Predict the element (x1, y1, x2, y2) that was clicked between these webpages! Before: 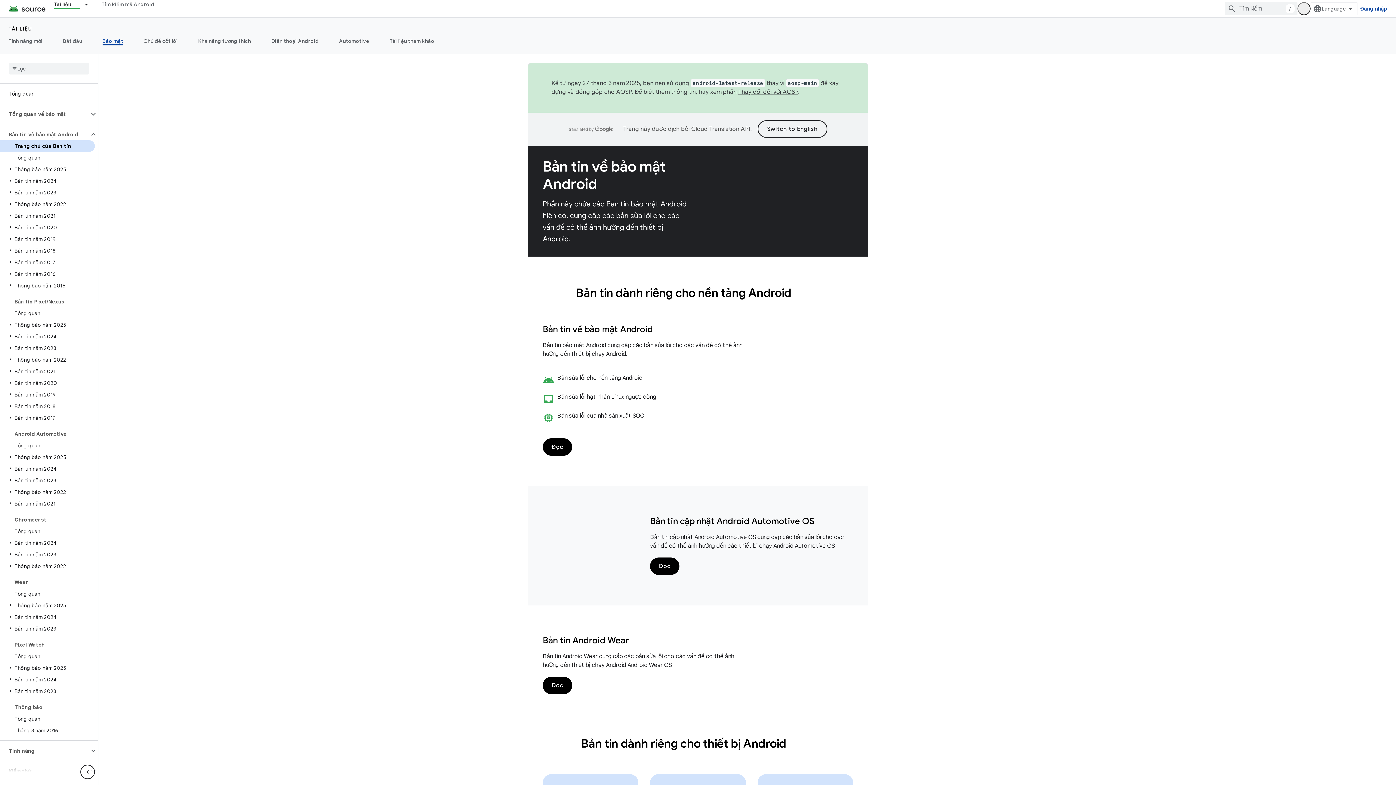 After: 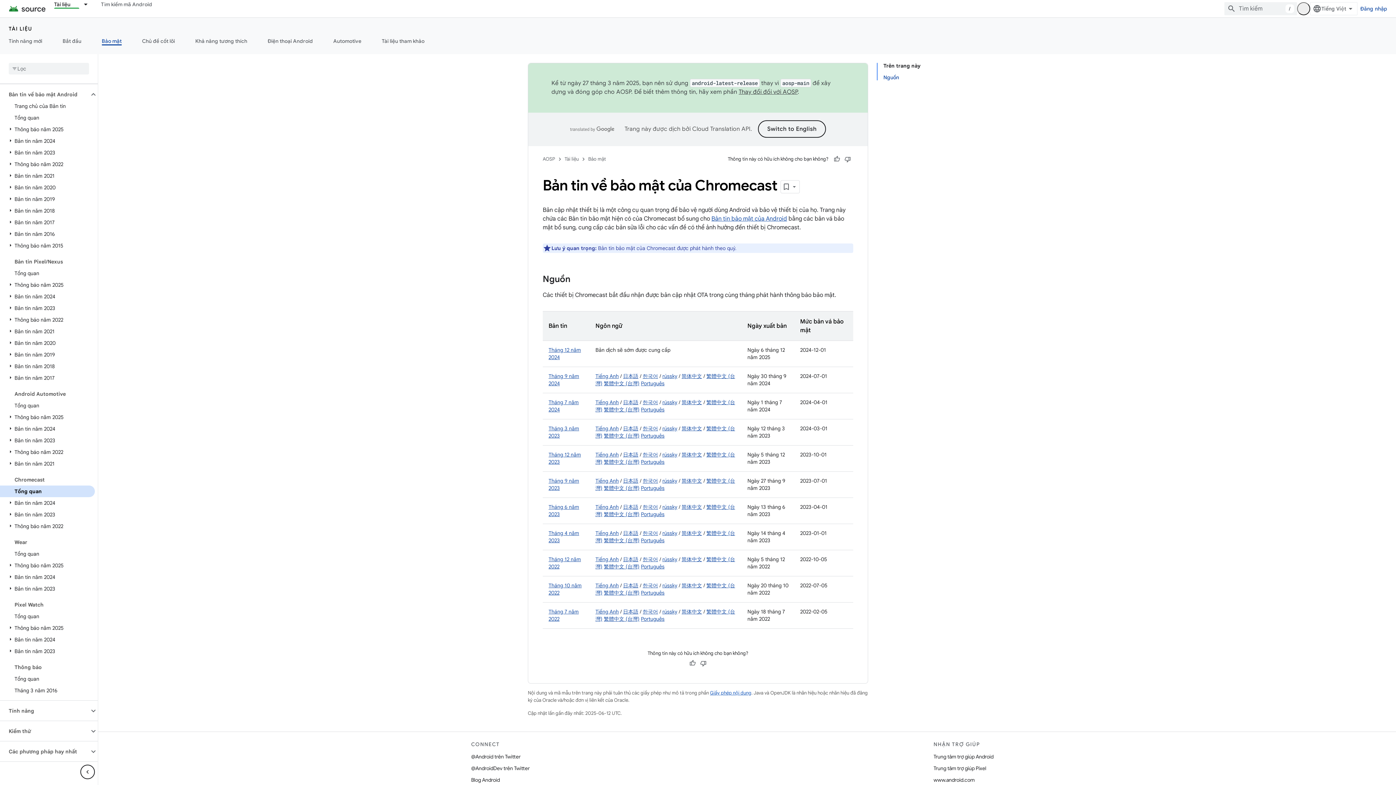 Action: label: Tổng quan bbox: (0, 525, 94, 537)